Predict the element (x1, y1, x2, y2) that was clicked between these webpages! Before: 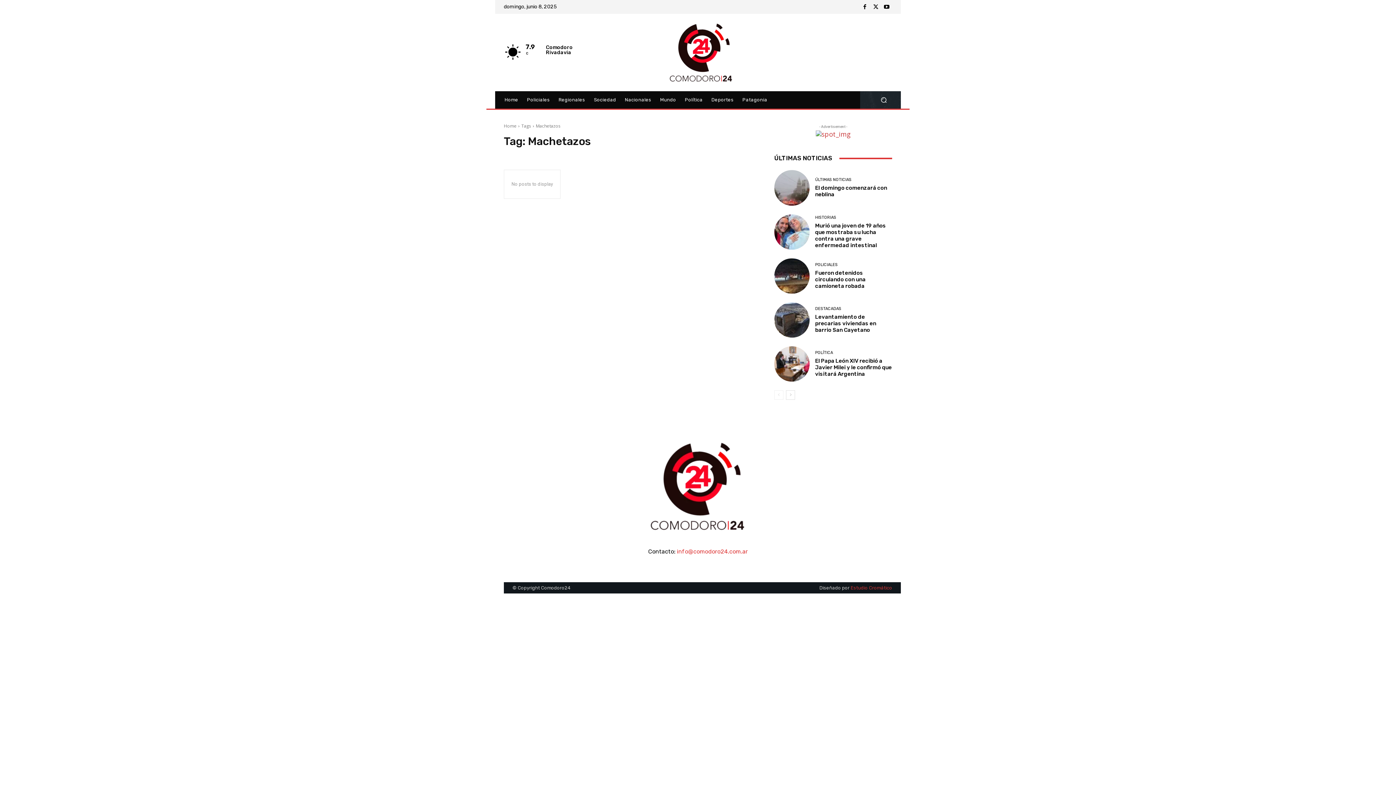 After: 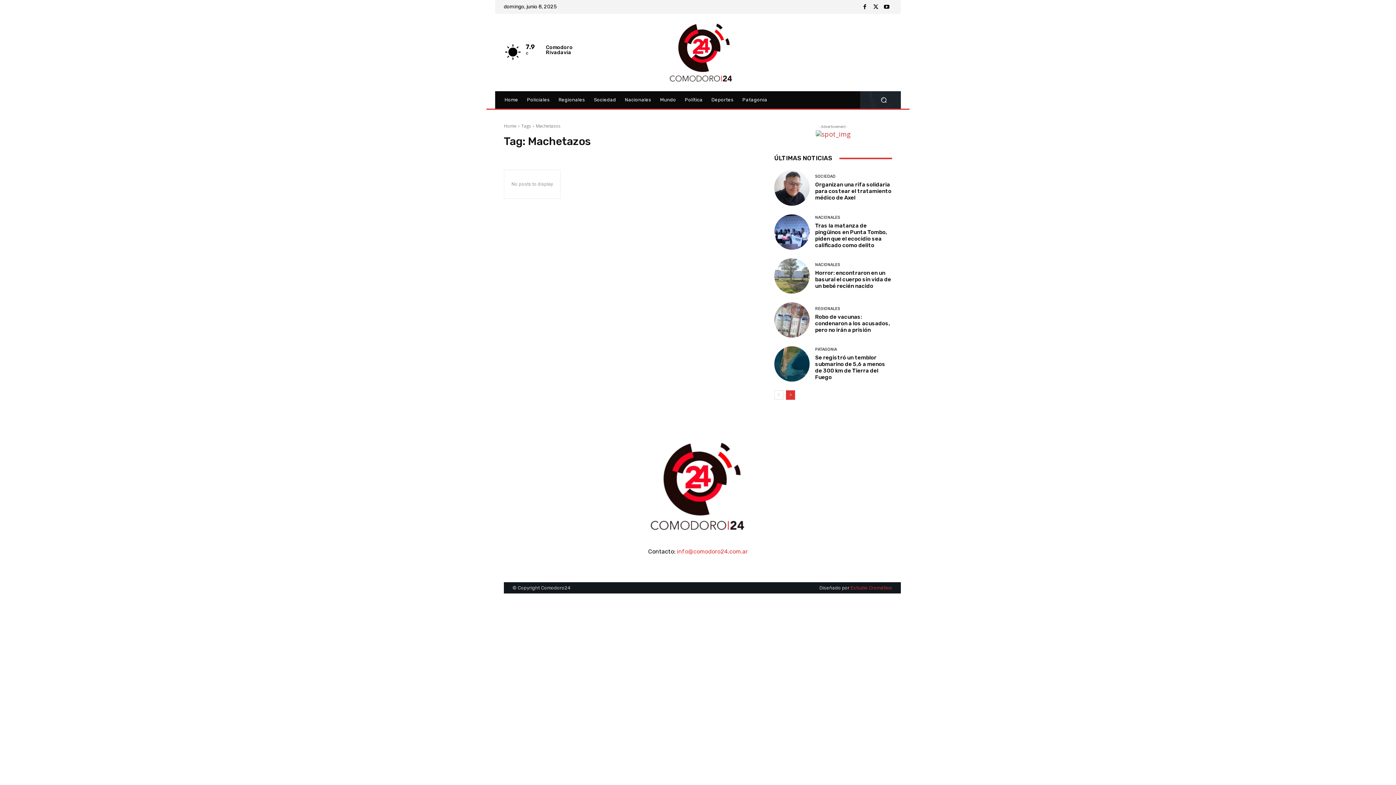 Action: label: next-page bbox: (786, 390, 795, 400)